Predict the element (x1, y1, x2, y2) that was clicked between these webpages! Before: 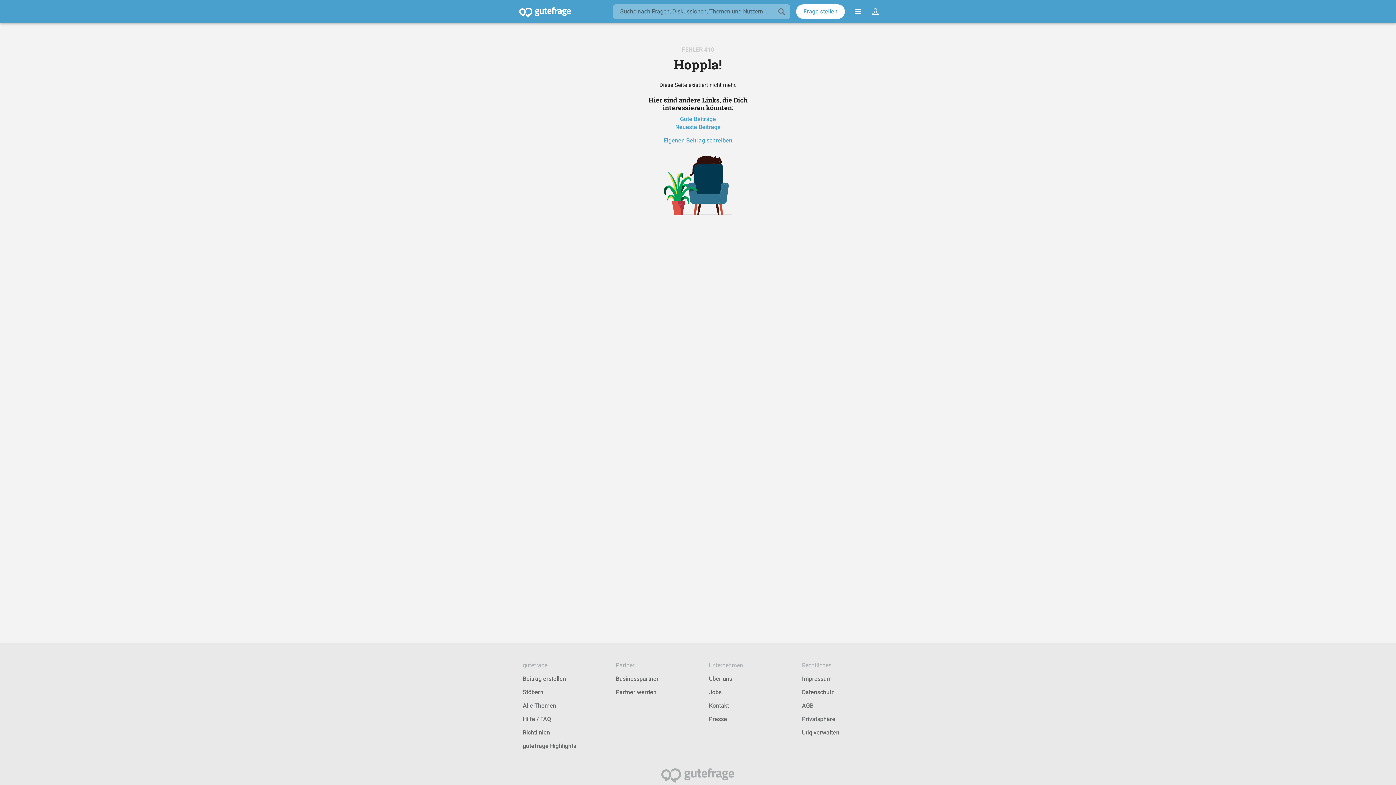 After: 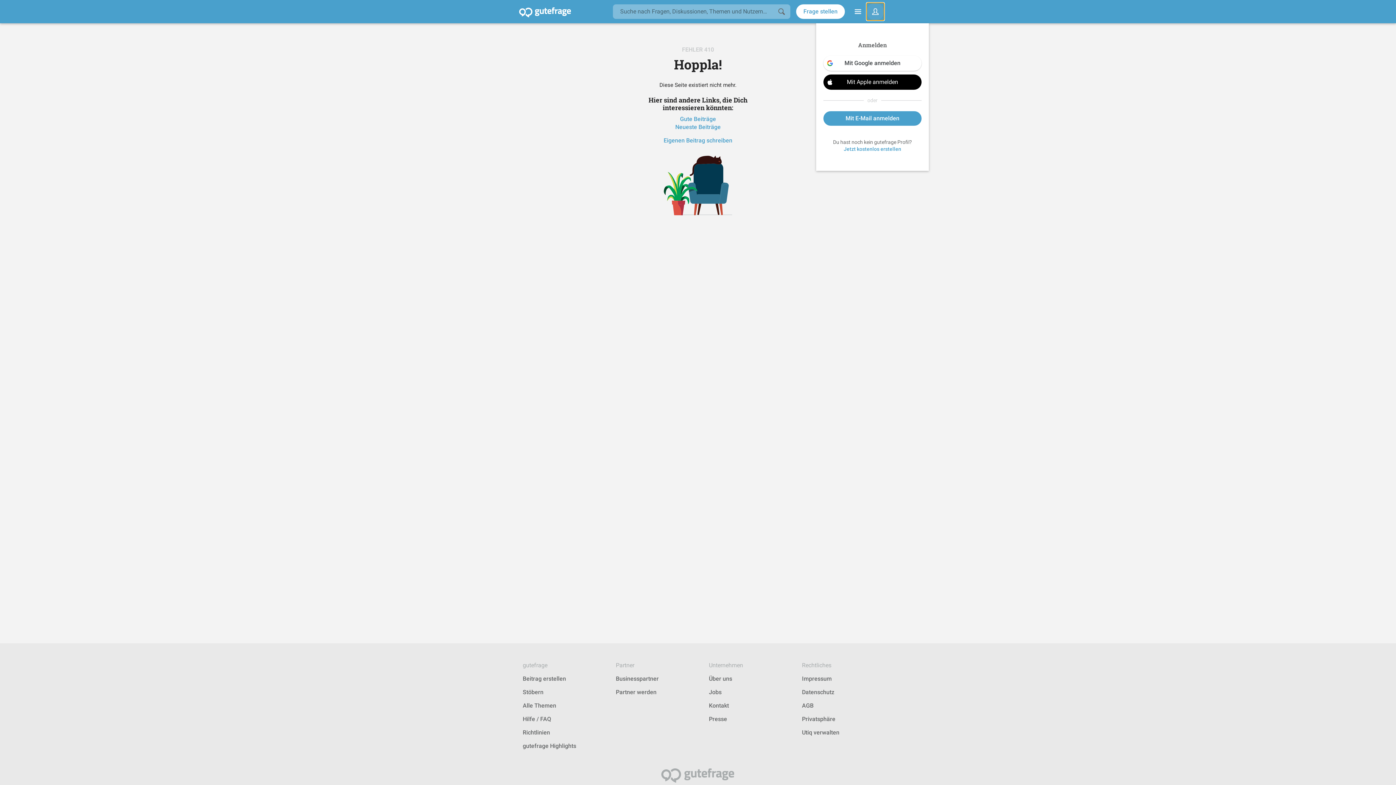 Action: bbox: (866, 2, 884, 20) label: Anmelden